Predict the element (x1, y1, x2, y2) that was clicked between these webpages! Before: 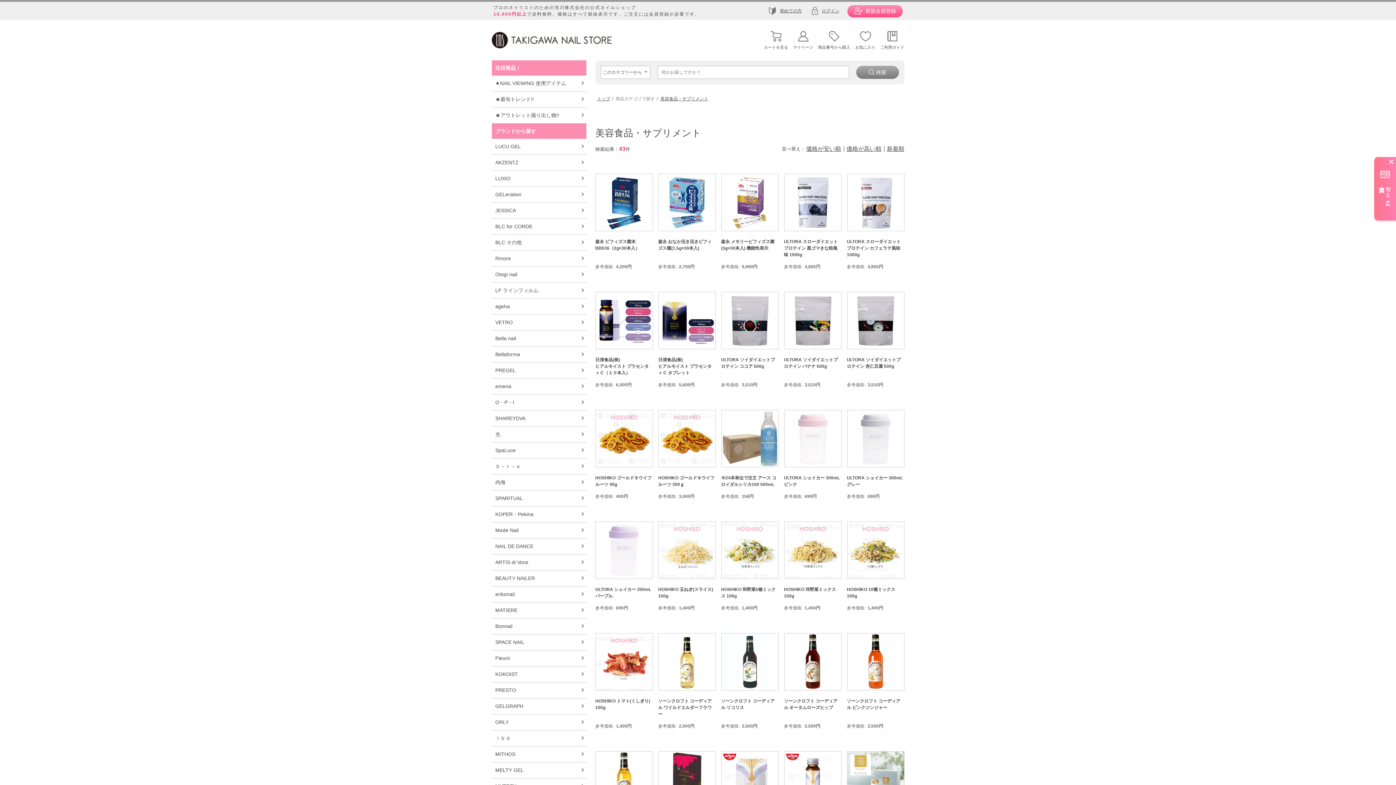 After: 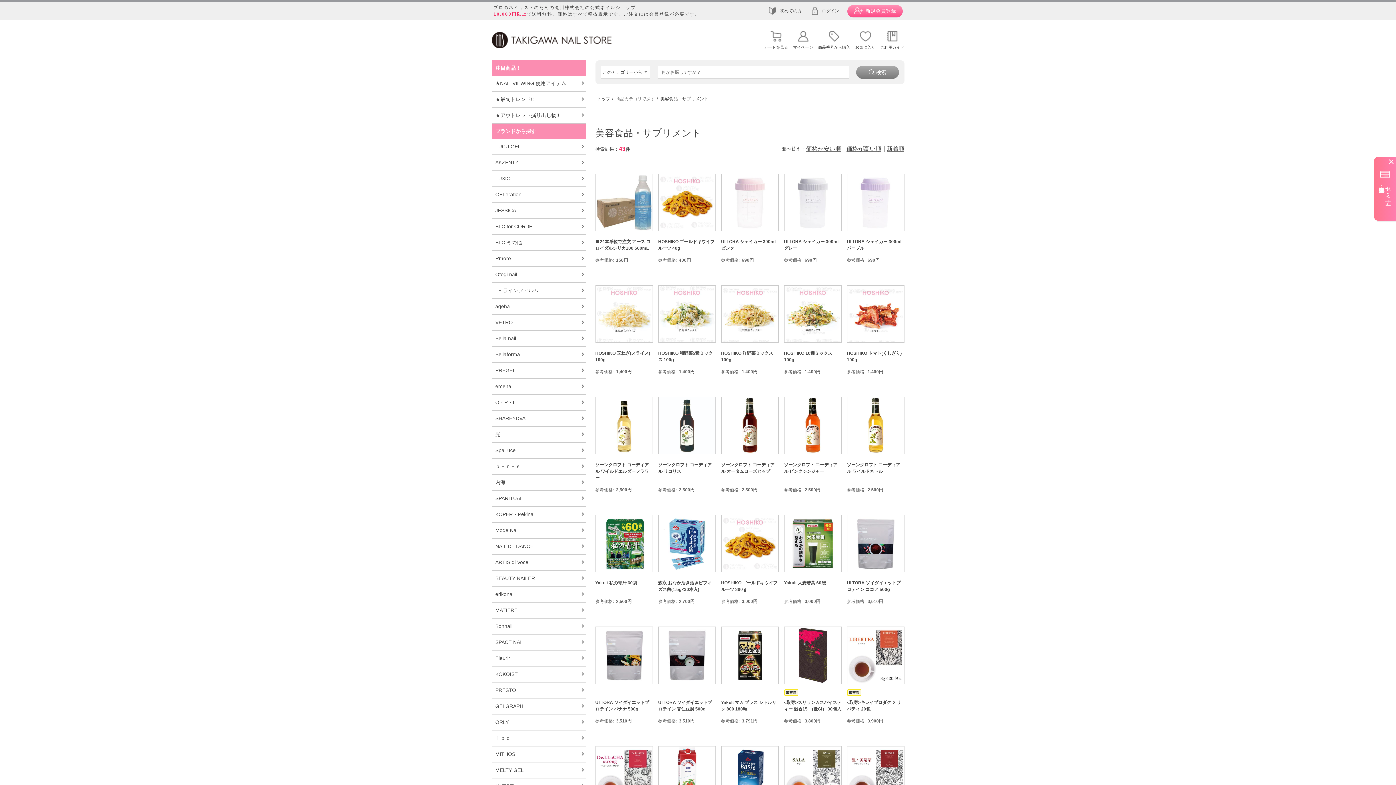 Action: bbox: (806, 146, 841, 151) label: 価格が安い順